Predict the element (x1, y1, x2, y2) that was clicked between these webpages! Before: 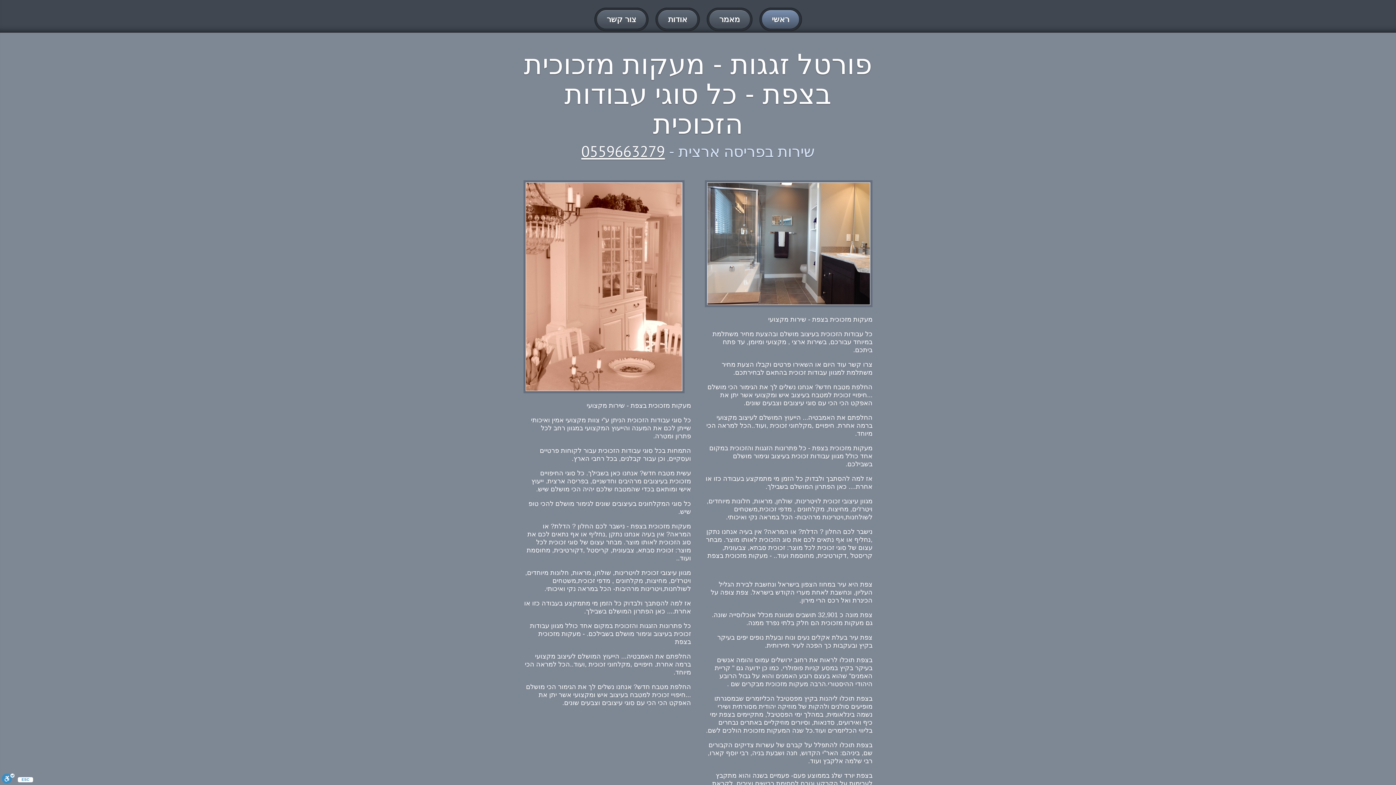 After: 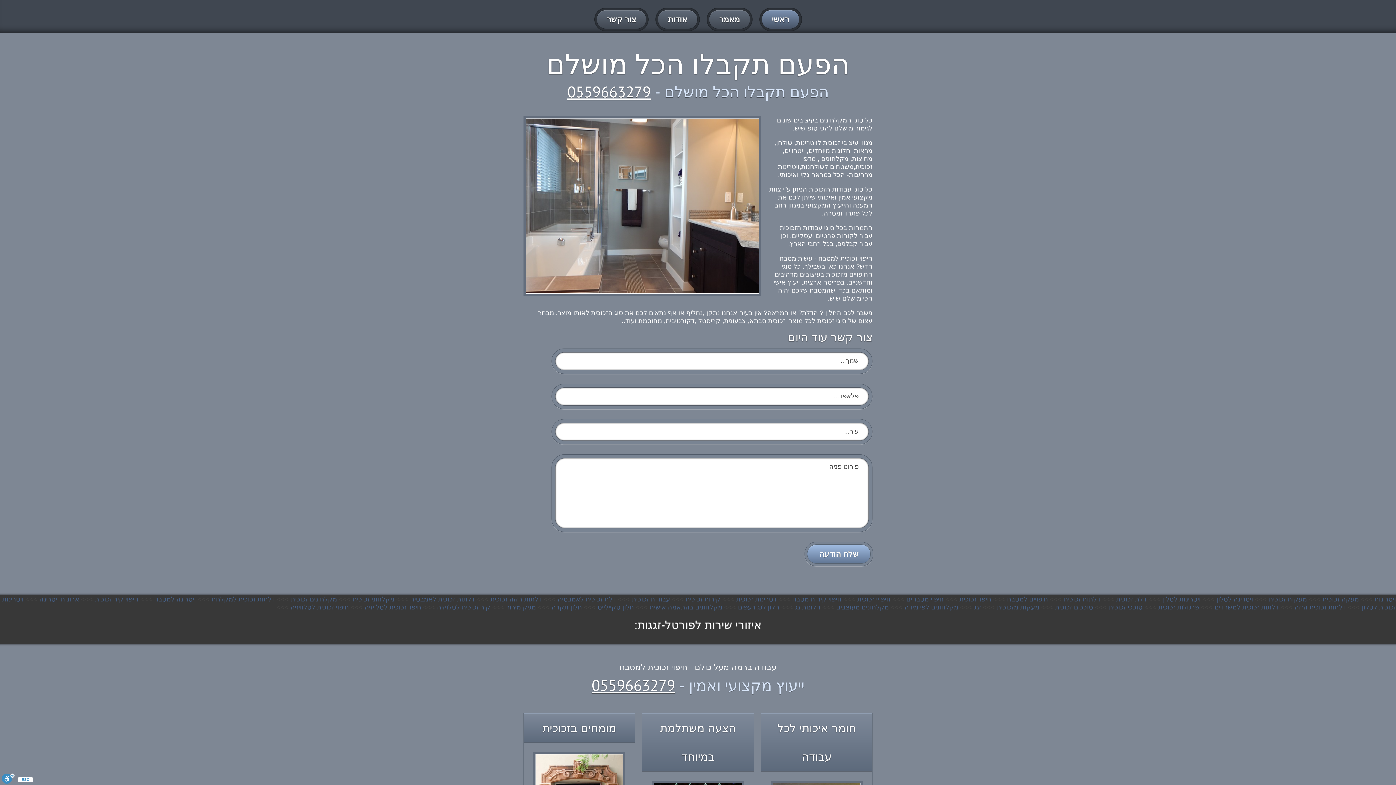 Action: bbox: (594, 7, 648, 31) label: צור קשר